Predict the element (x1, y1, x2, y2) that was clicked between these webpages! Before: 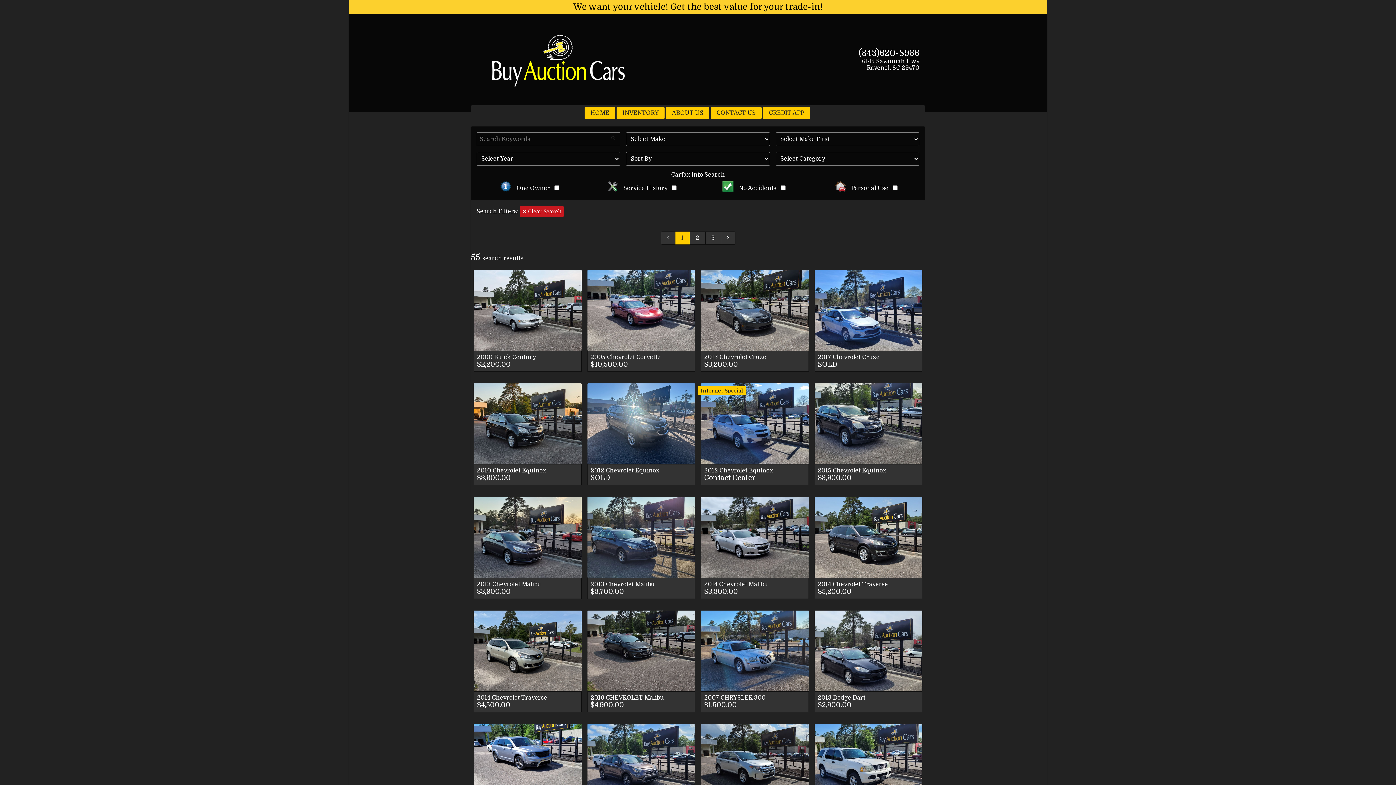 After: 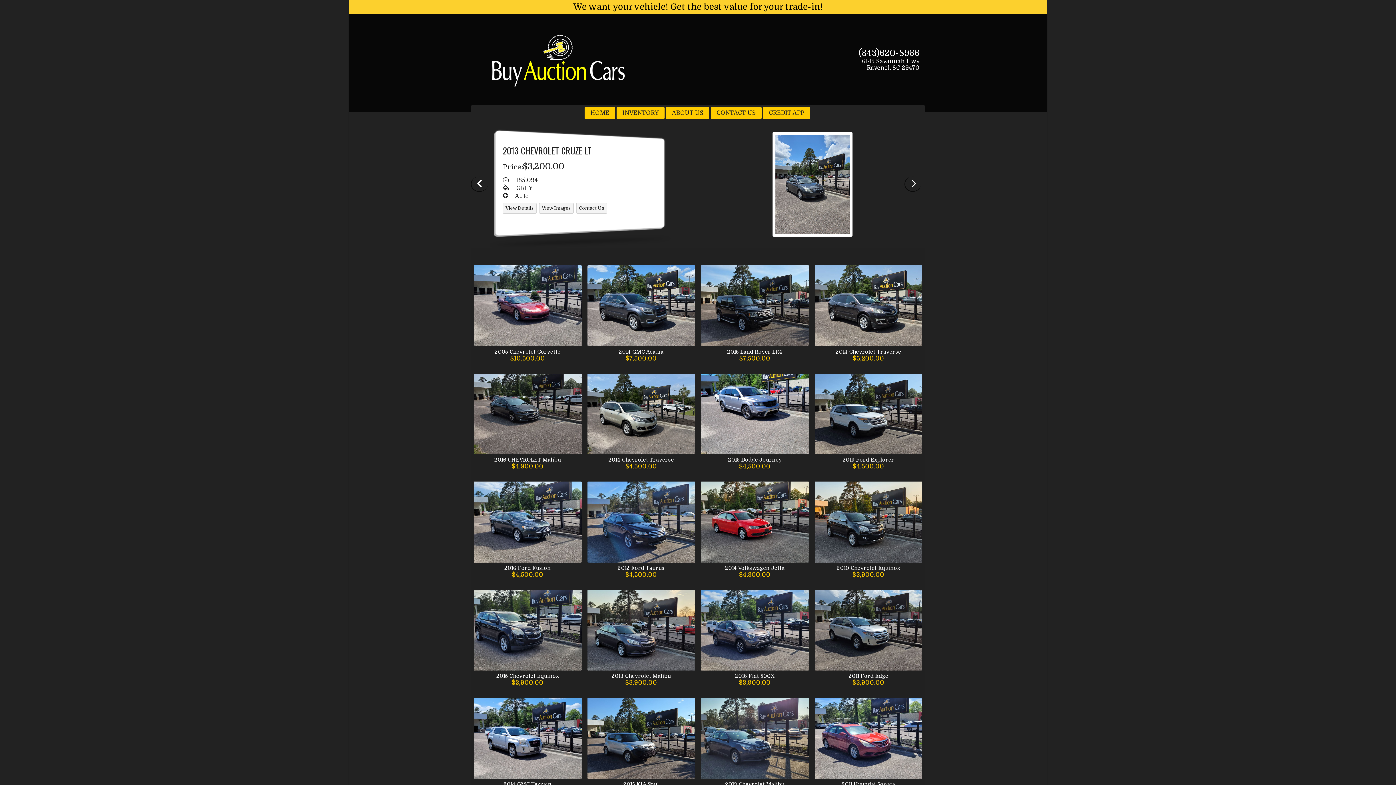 Action: bbox: (481, 26, 646, 92)